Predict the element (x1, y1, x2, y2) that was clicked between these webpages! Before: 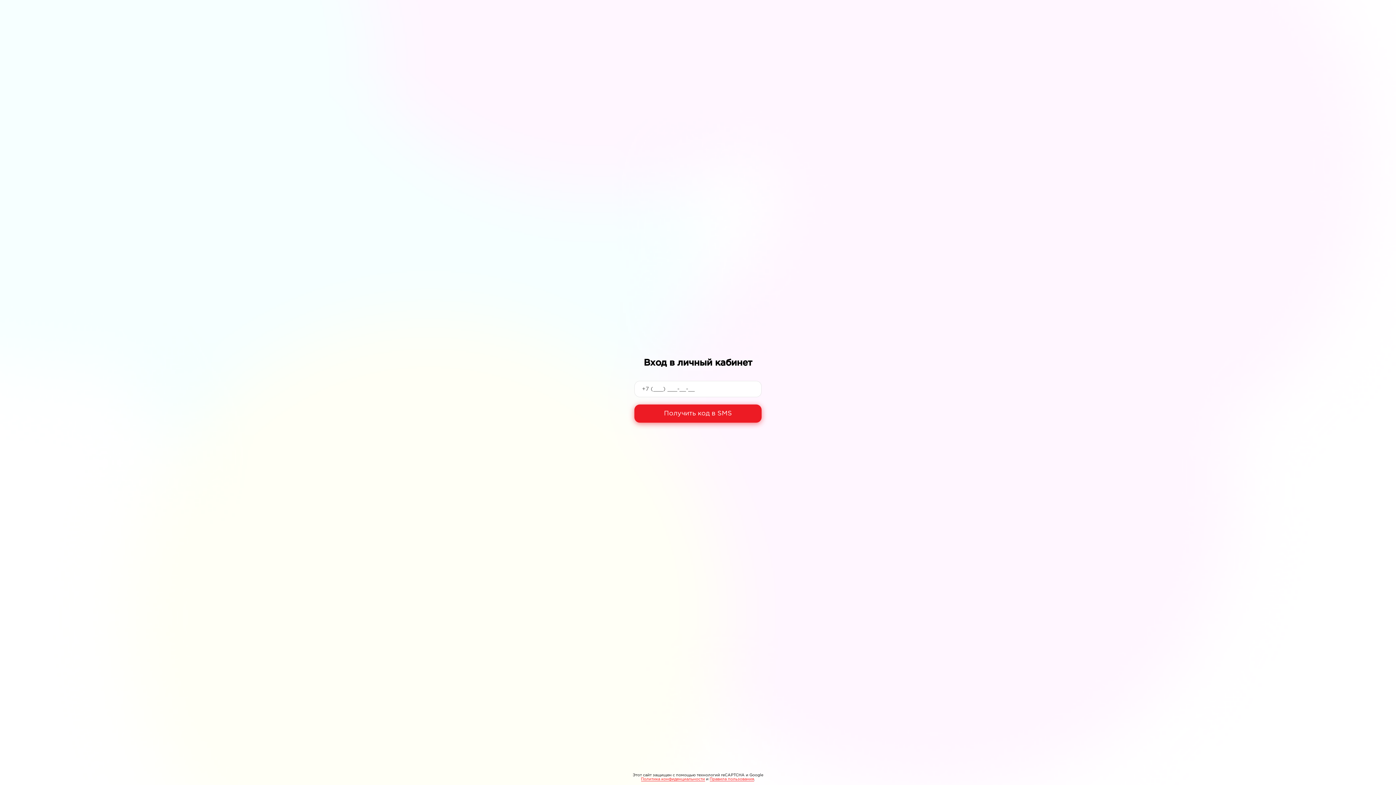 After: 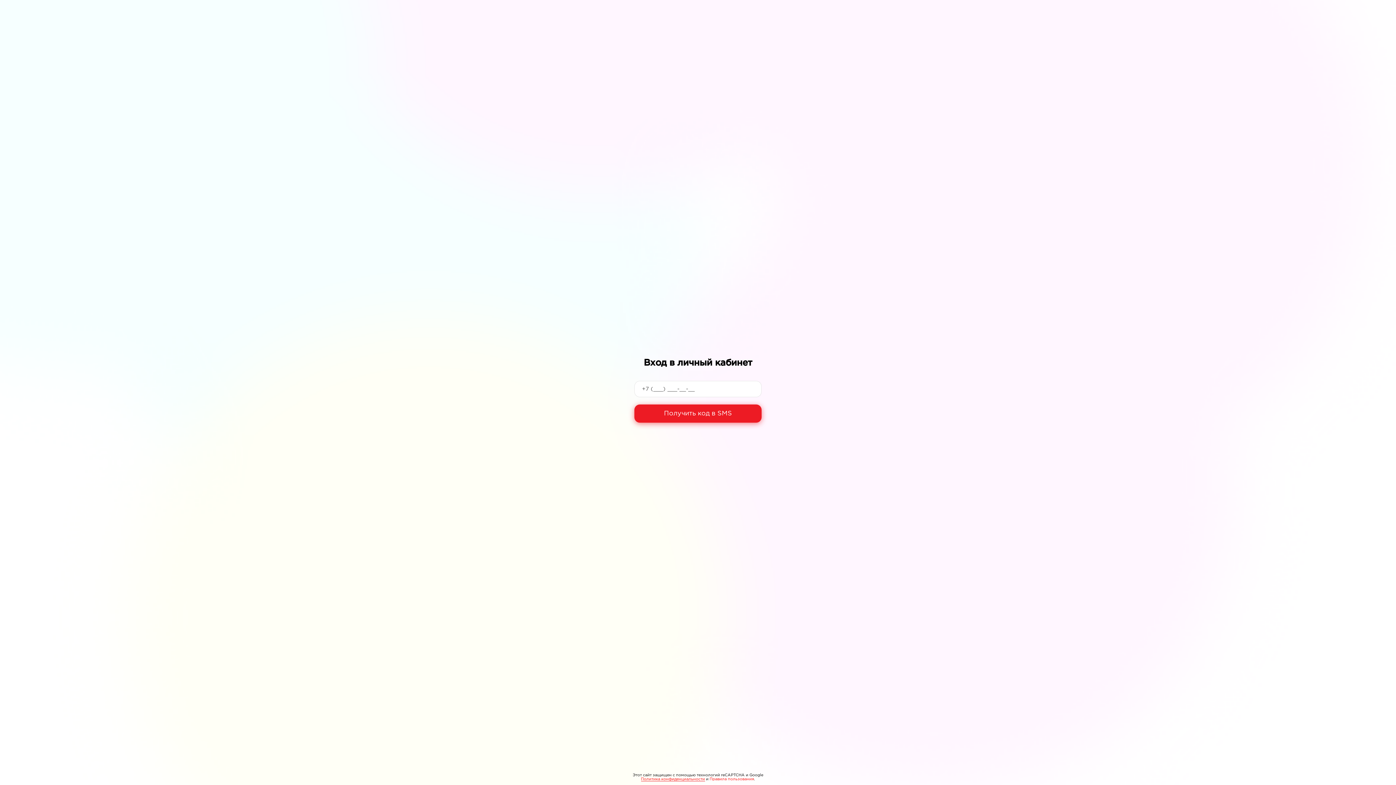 Action: bbox: (709, 777, 754, 781) label: Правила пользования